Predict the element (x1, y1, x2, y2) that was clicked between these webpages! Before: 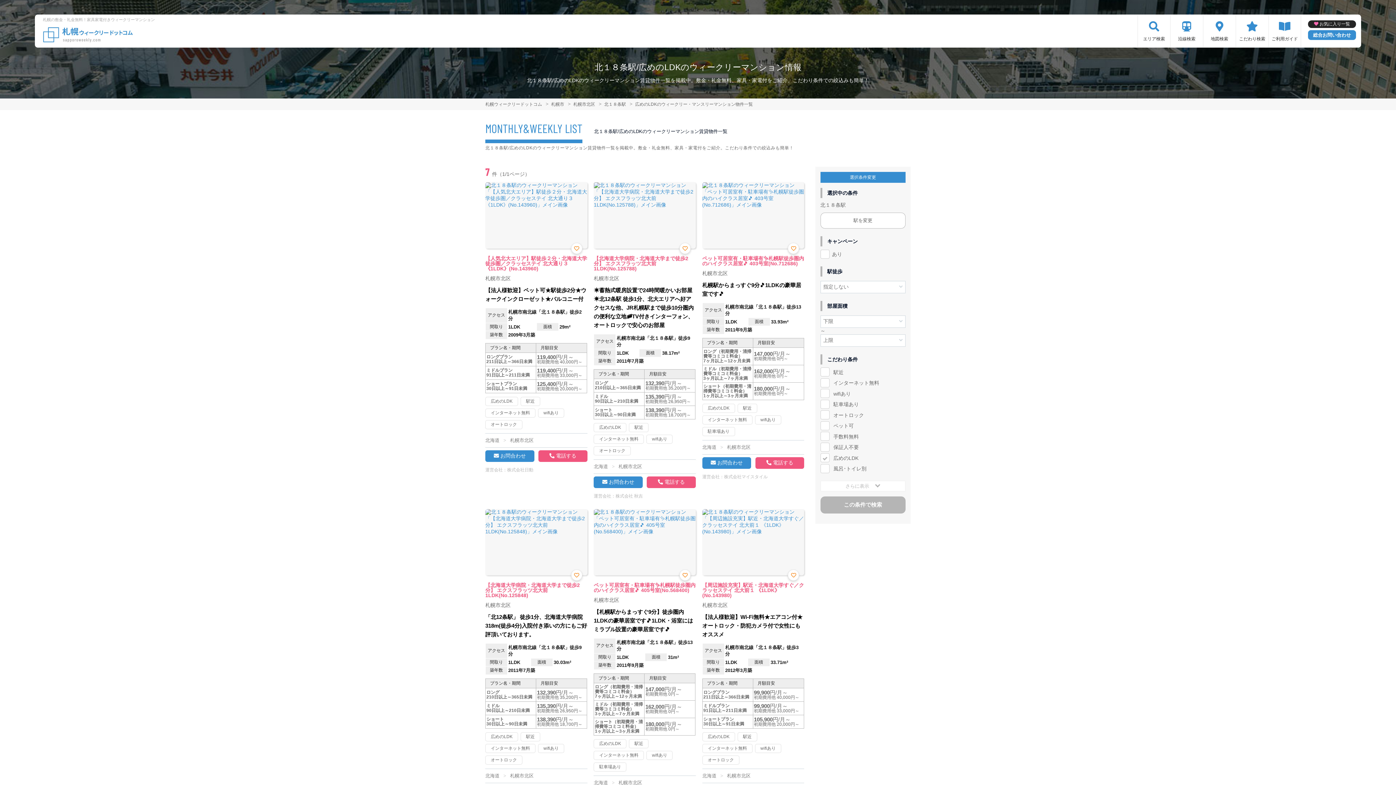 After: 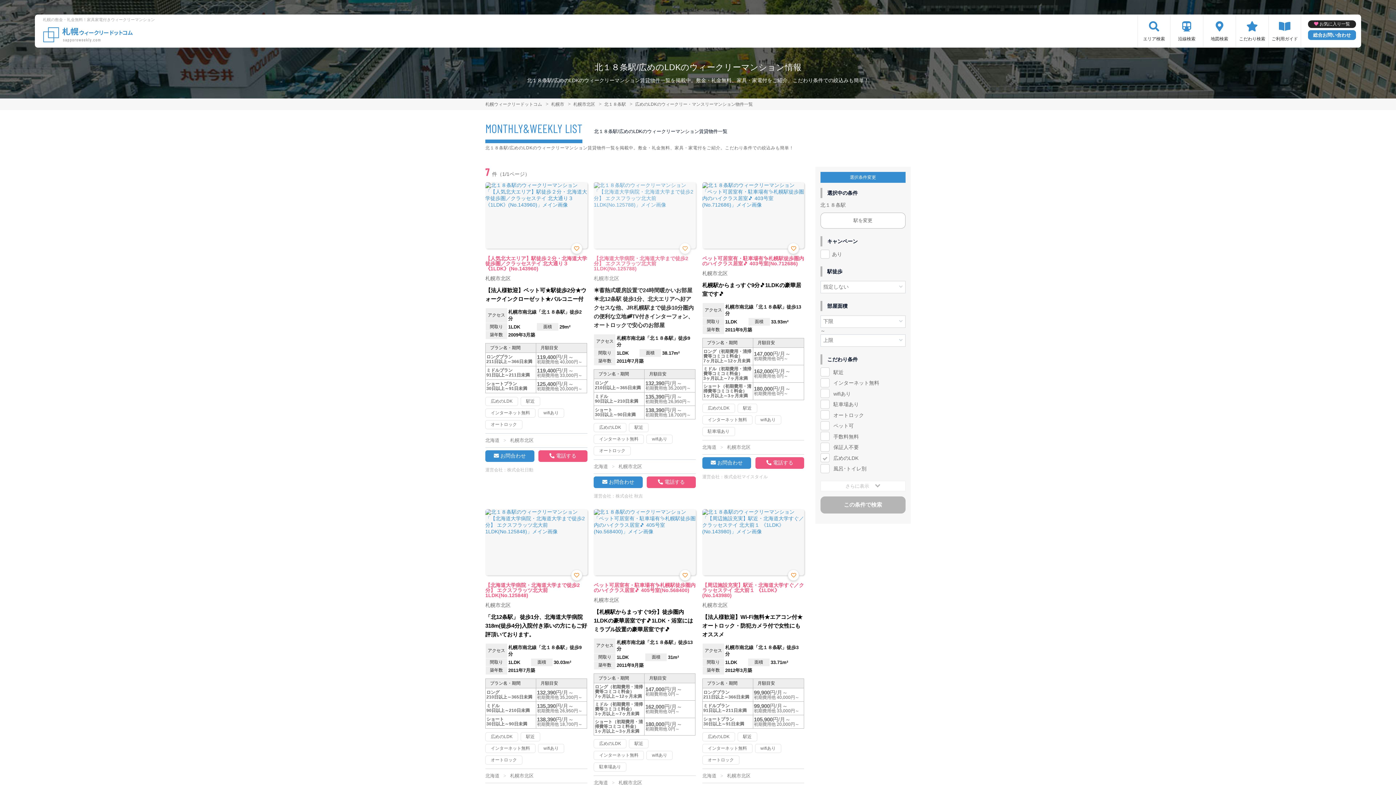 Action: label: 【北海道大学病院・北海道大学まで徒歩2分】 エクスフラッツ北大前 1LDK(No.125788)
お気に入り登録

札幌市北区

☀蓄熱式暖房設置で24時間暖かいお部屋☀北12条駅 徒歩1分、北大エリアへ好アクセスな他、JR札幌駅まで徒歩10分圏内の便利な立地🚞TV付きインターフォン、オートロックで安心のお部屋 bbox: (593, 182, 696, 334)